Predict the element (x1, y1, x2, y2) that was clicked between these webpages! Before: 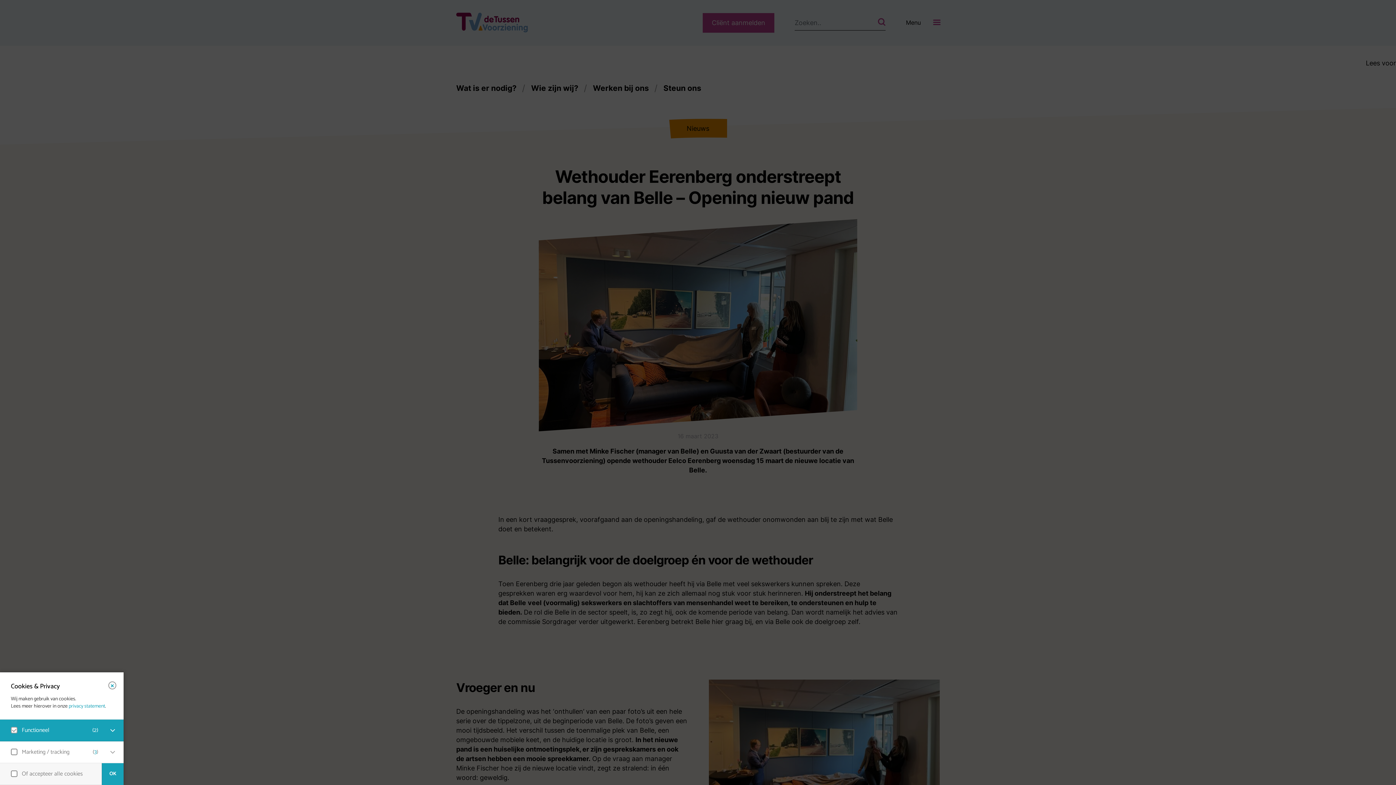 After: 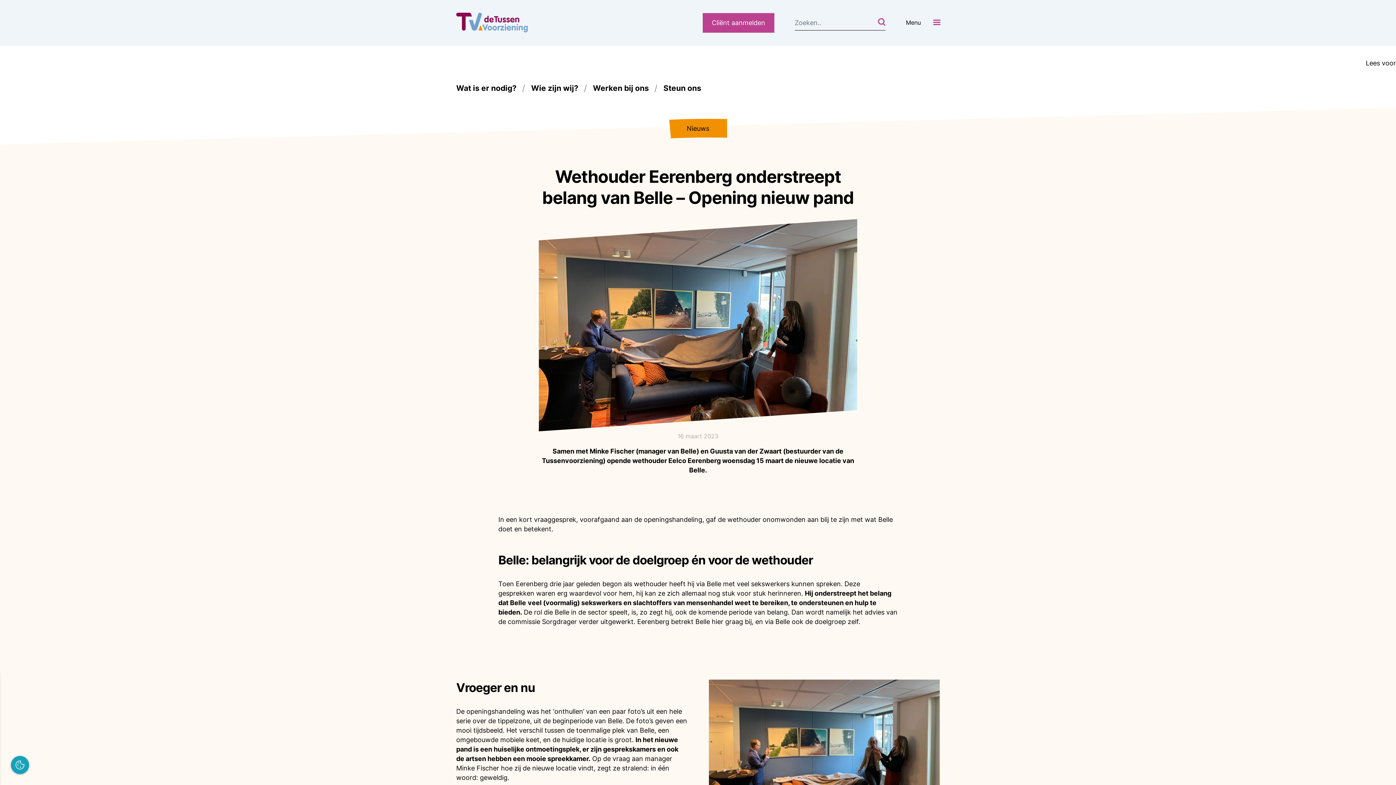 Action: bbox: (108, 681, 116, 689)